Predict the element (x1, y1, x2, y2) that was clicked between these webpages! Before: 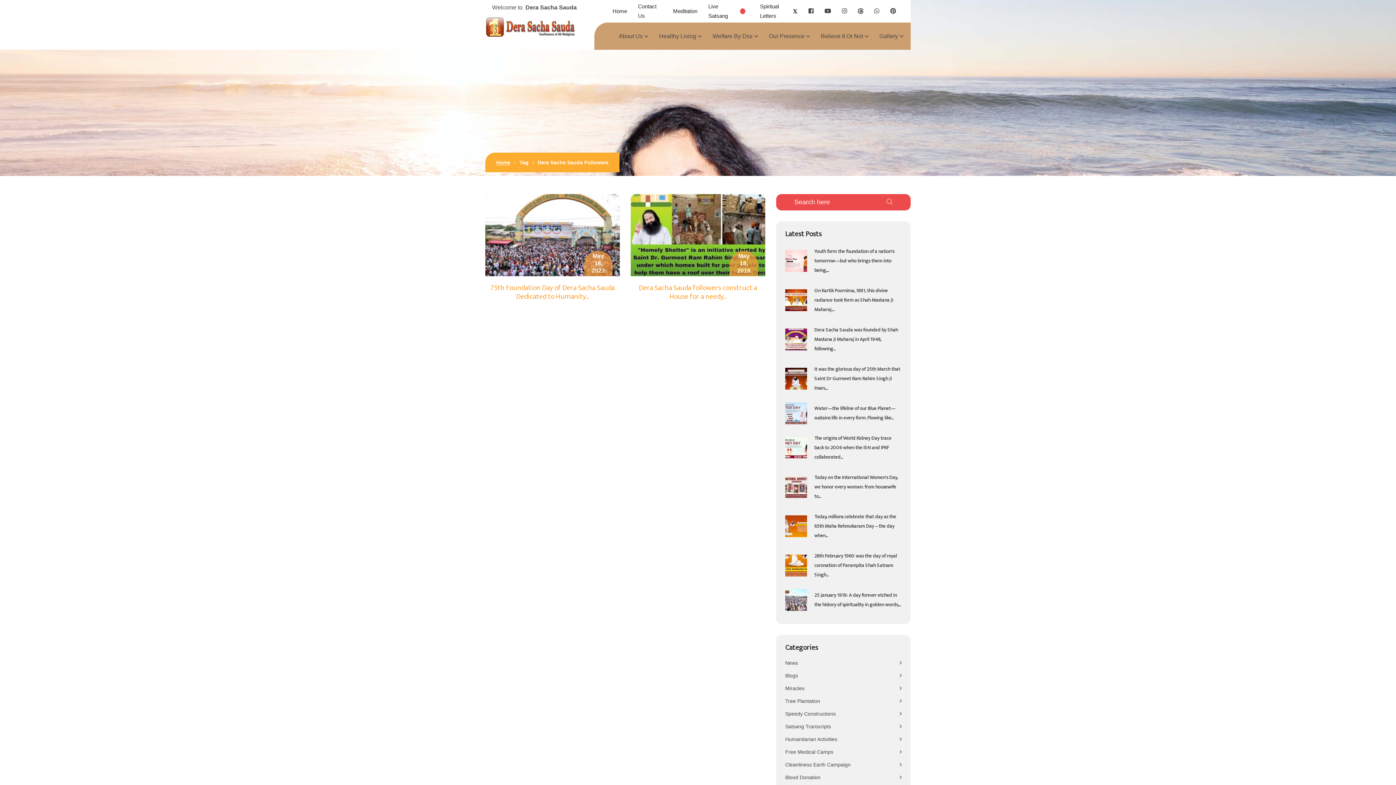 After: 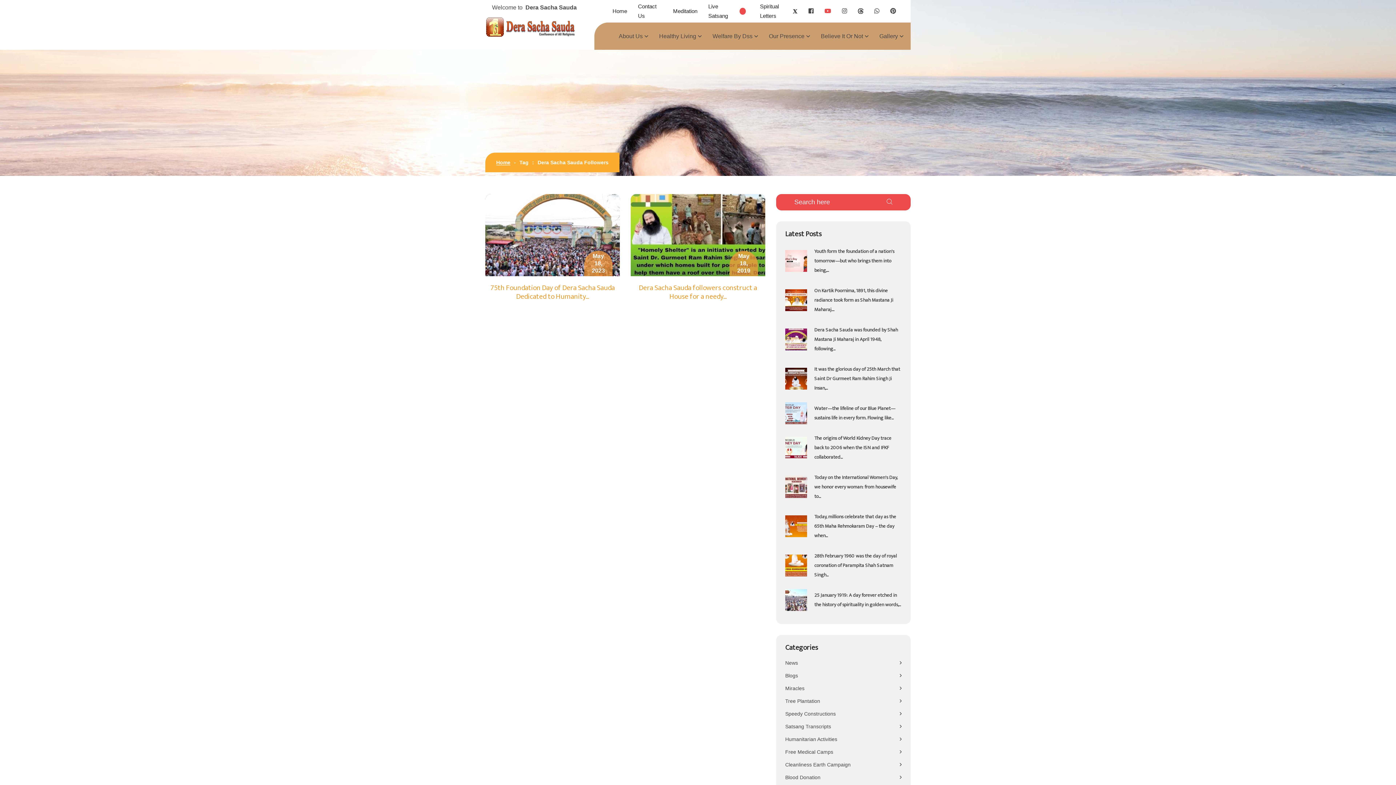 Action: bbox: (824, 6, 831, 16) label: youtube